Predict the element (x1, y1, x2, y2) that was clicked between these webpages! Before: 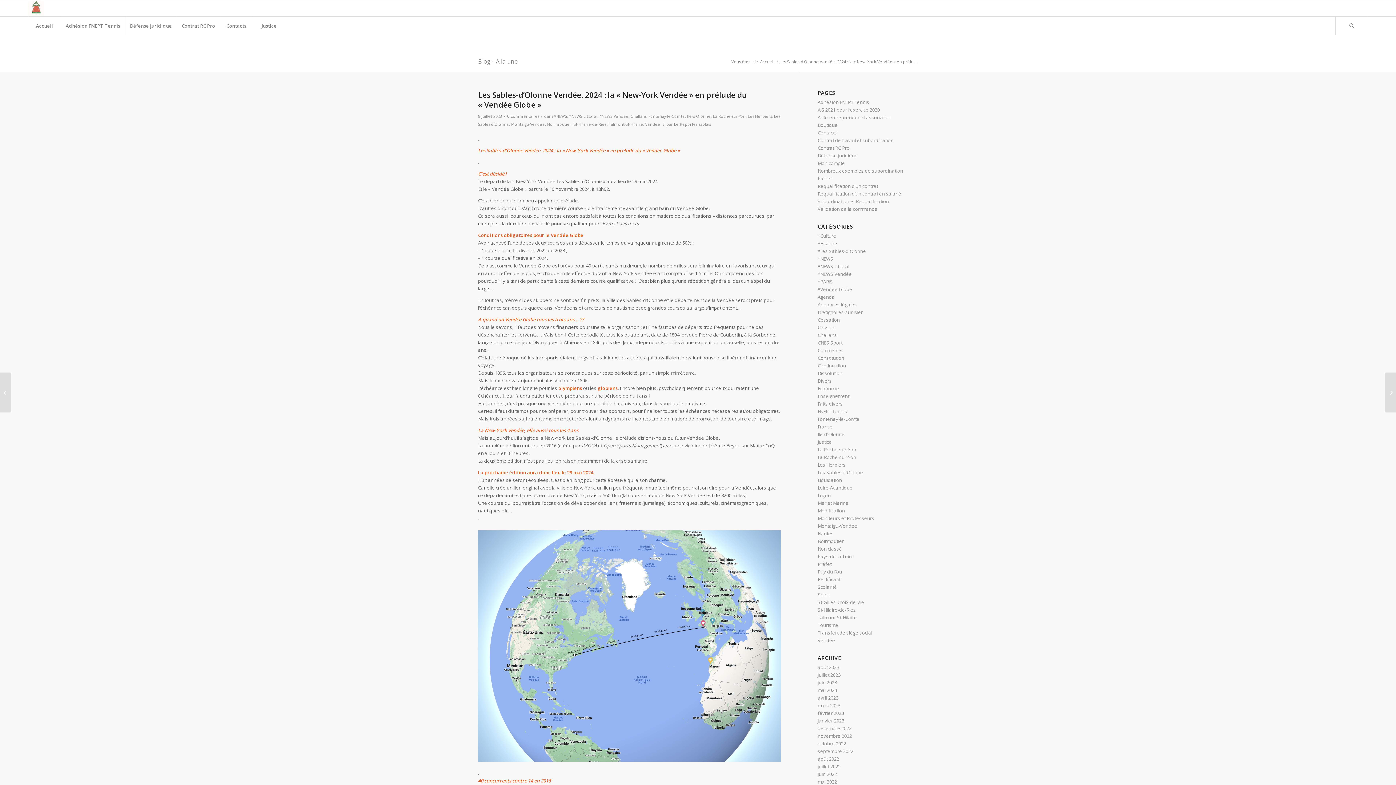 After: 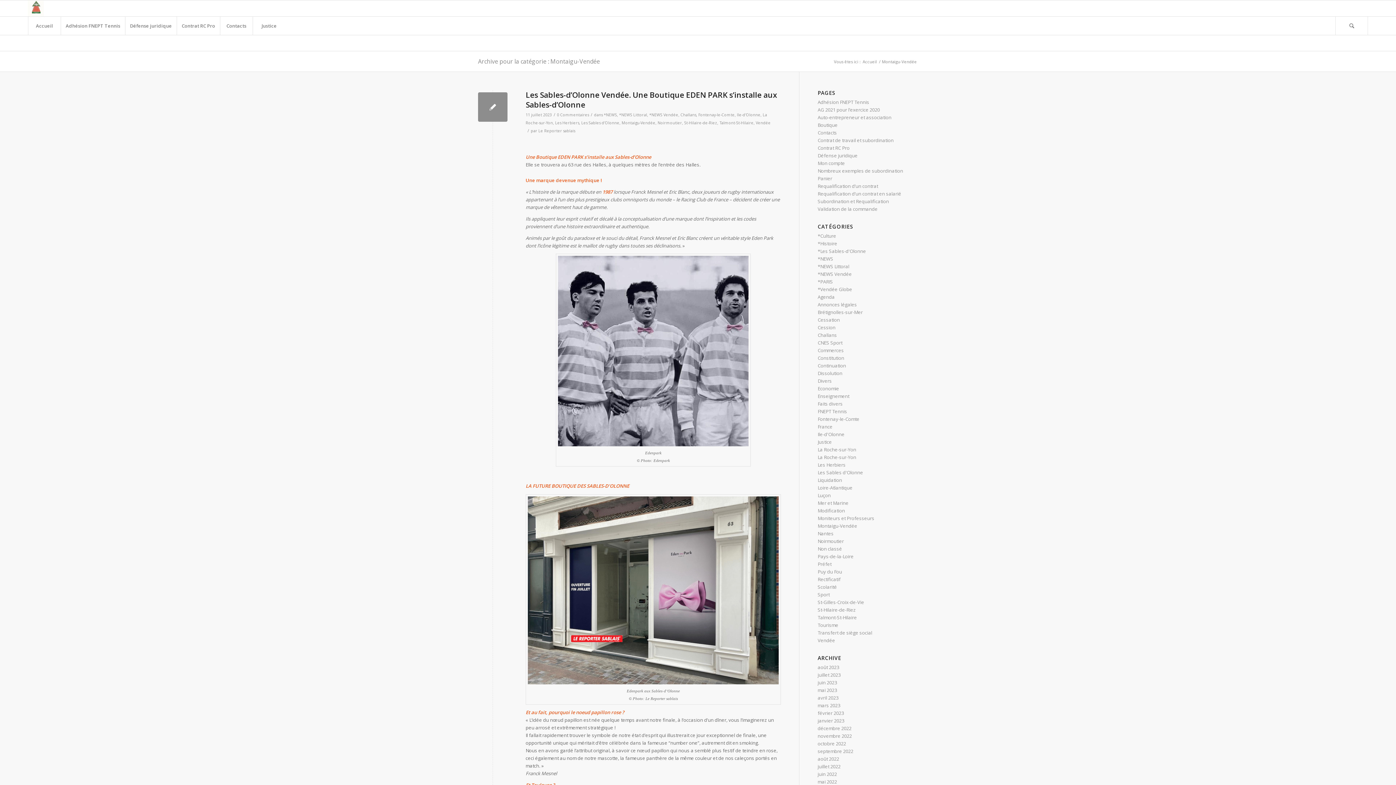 Action: label: Montaigu-Vendée bbox: (817, 522, 857, 529)